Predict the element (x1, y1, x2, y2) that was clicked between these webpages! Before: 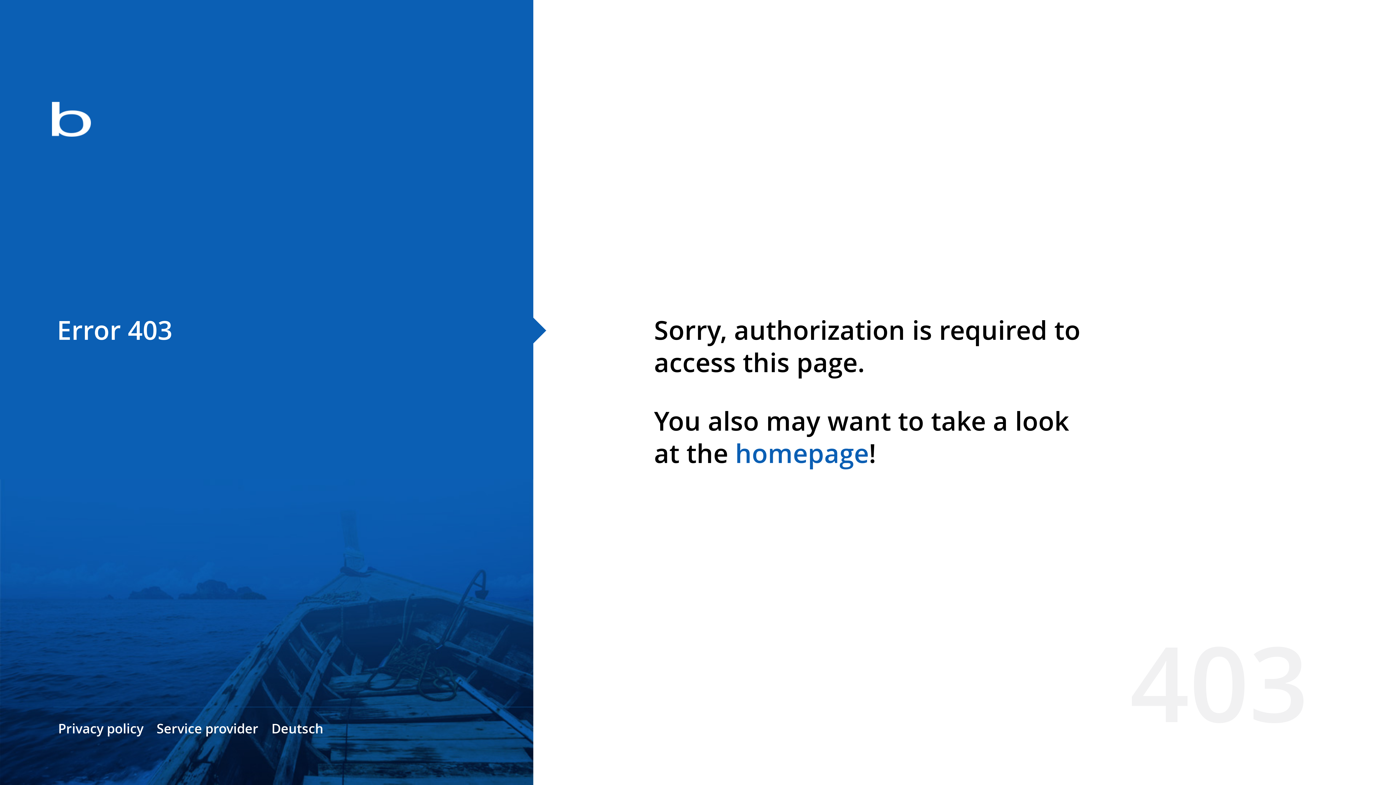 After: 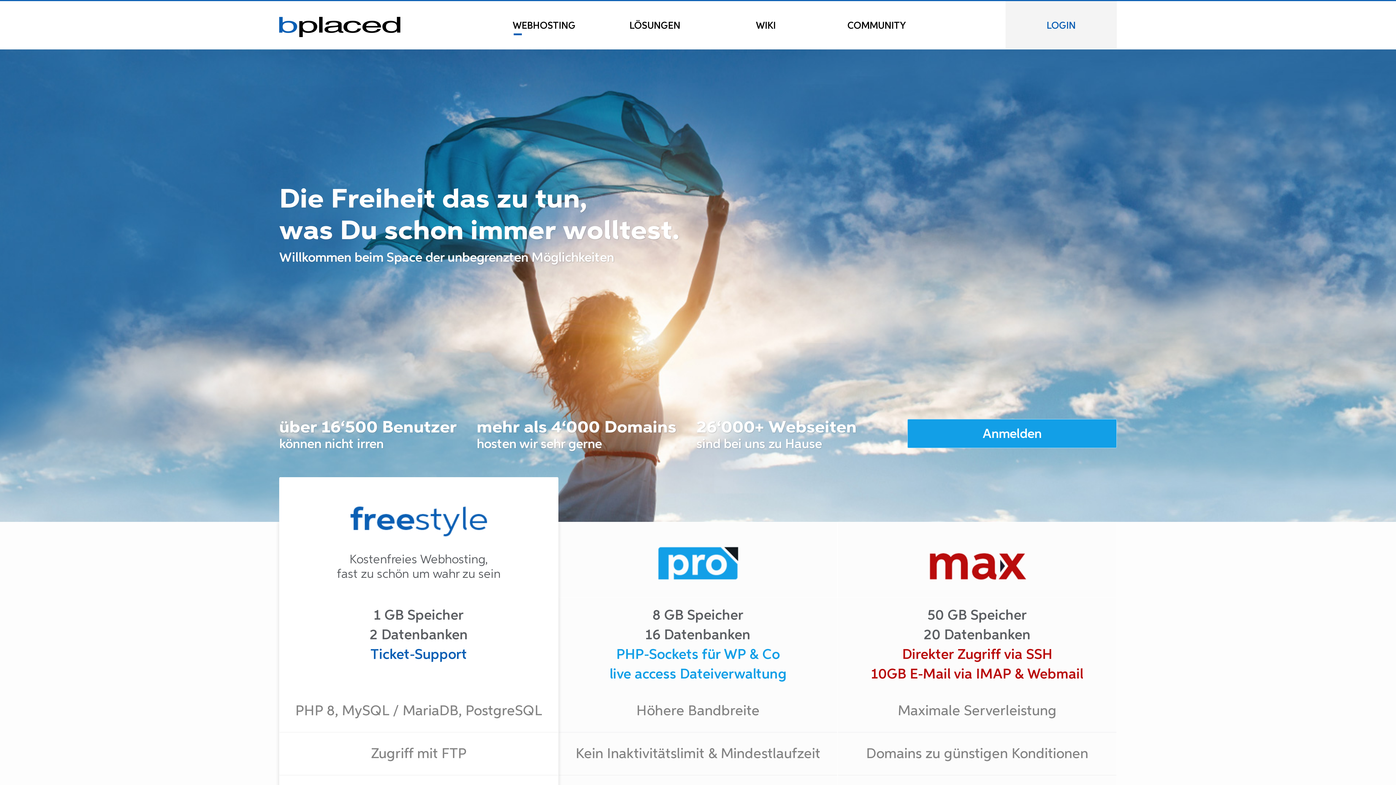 Action: bbox: (0, 78, 533, 163)